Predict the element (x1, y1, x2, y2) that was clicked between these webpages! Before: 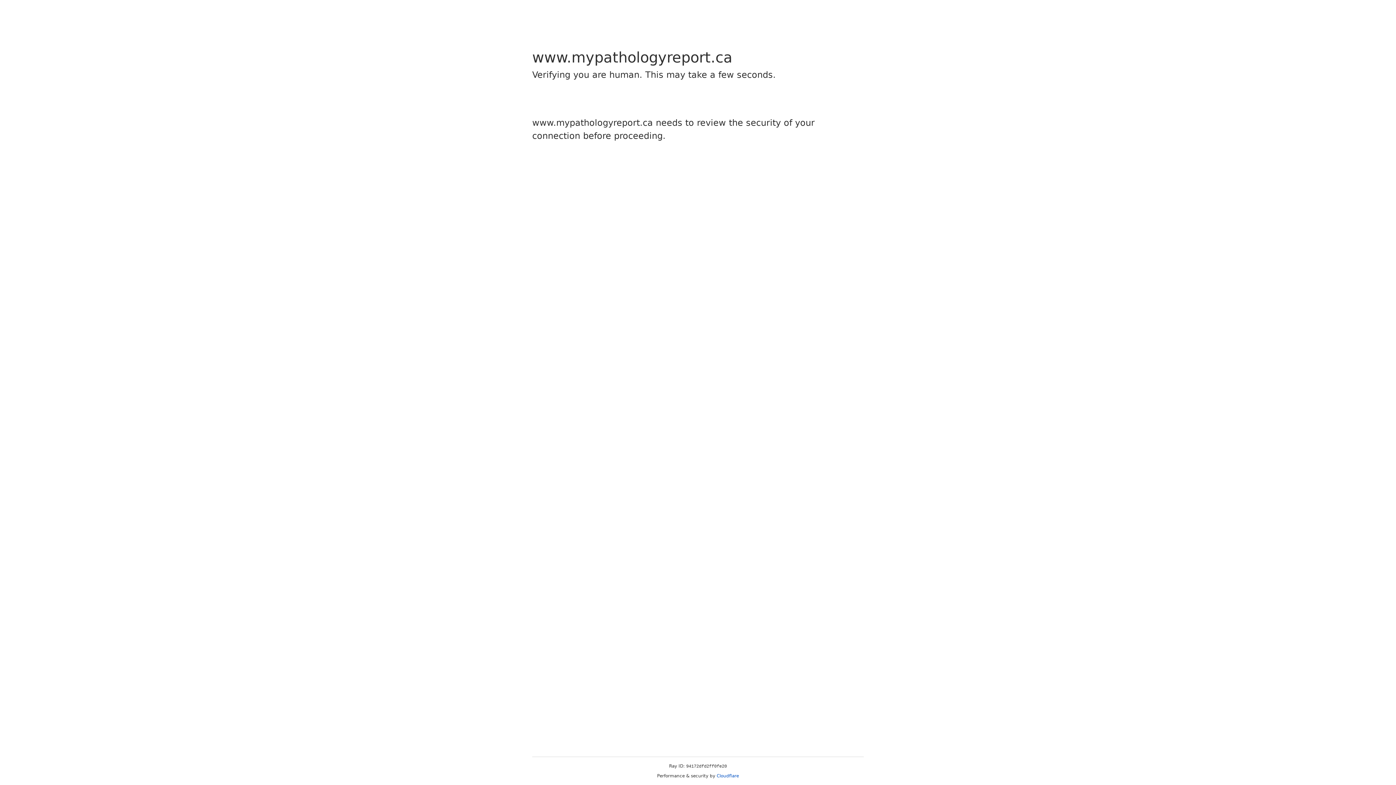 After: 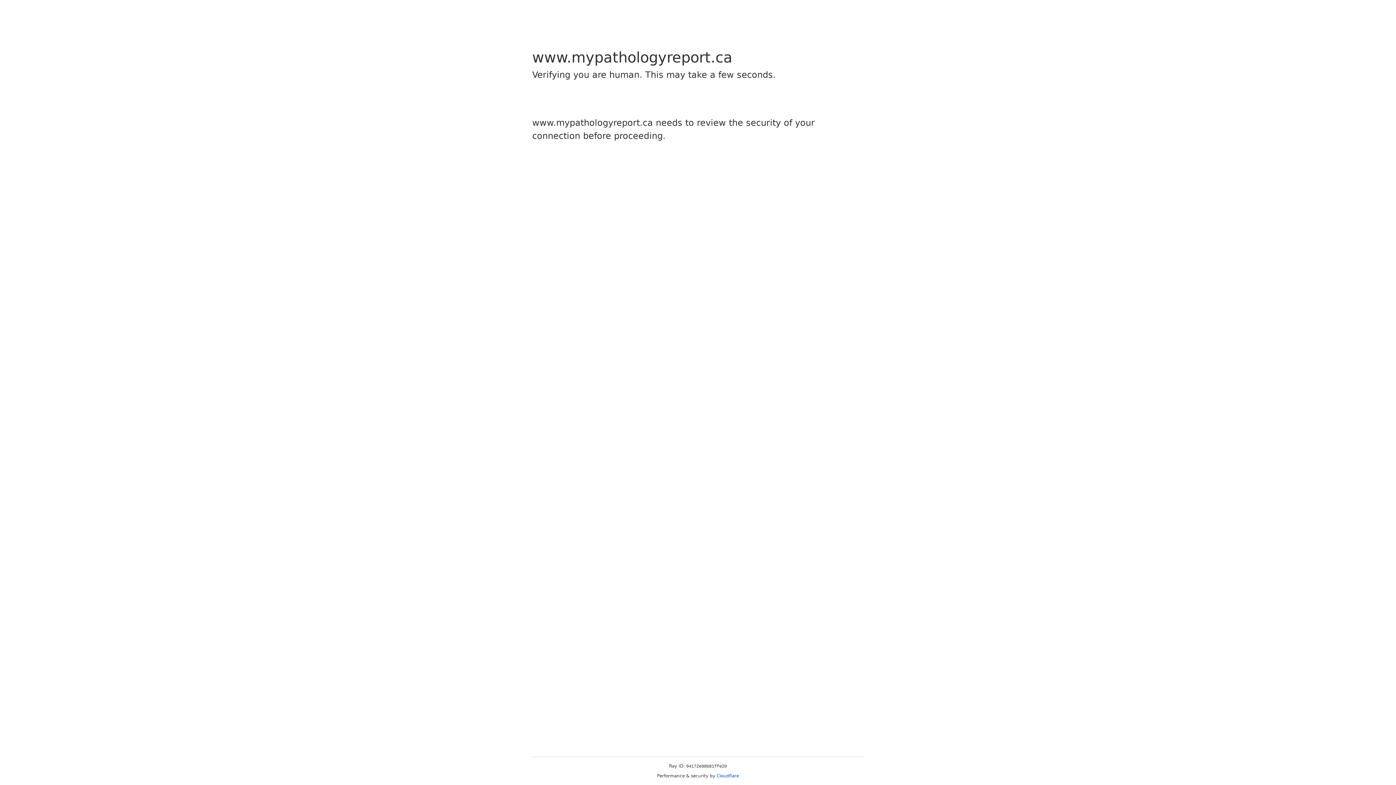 Action: label: Cloudflare bbox: (716, 773, 739, 778)